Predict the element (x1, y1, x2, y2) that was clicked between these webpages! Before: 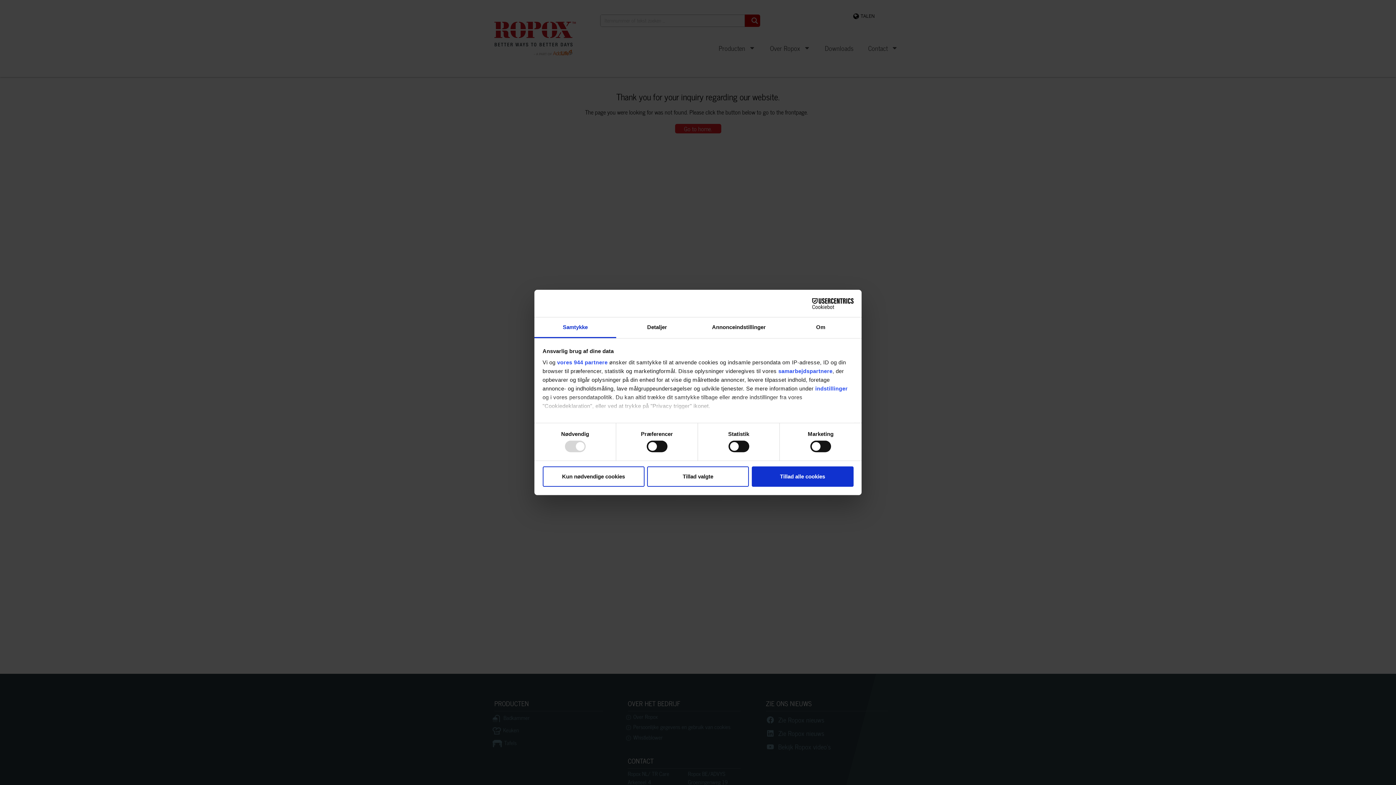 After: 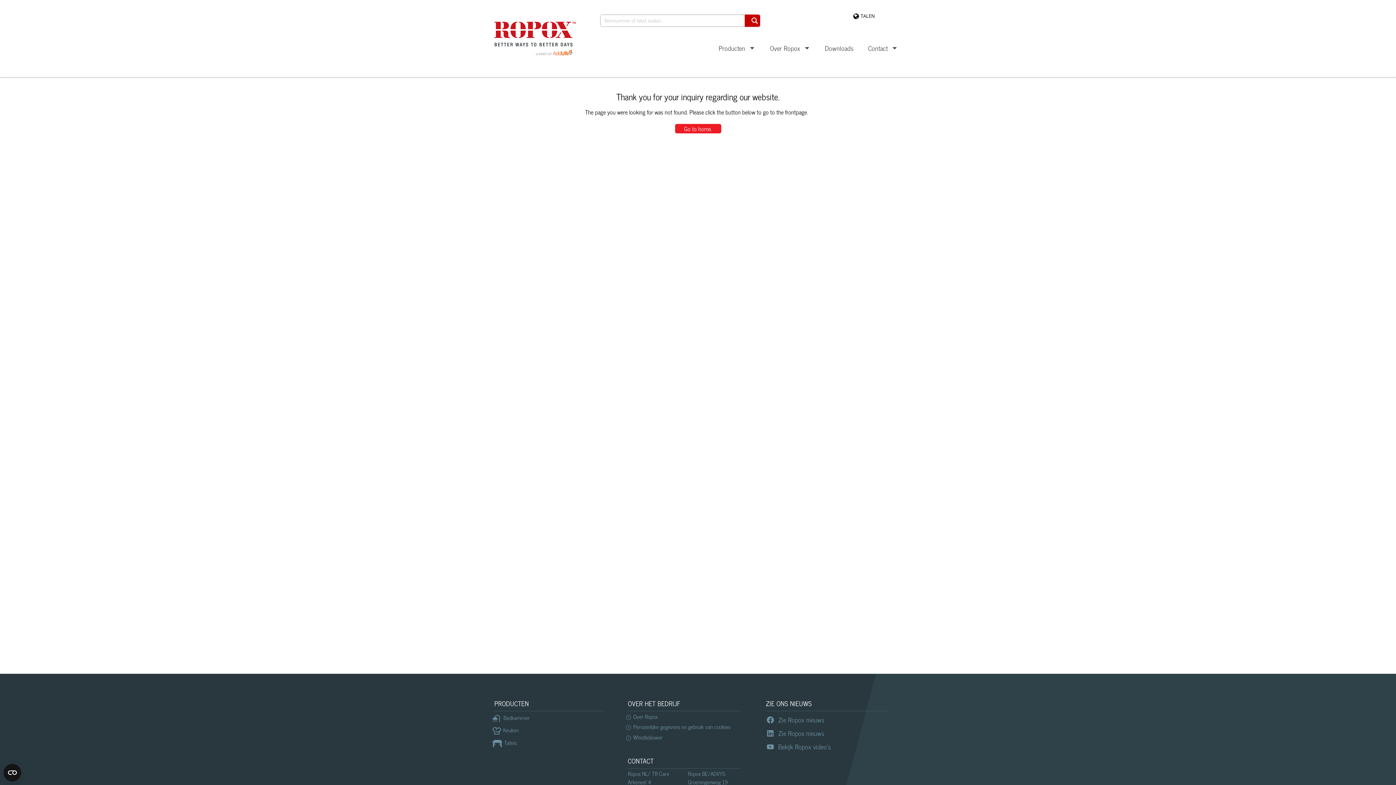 Action: bbox: (751, 466, 853, 486) label: Tillad alle cookies